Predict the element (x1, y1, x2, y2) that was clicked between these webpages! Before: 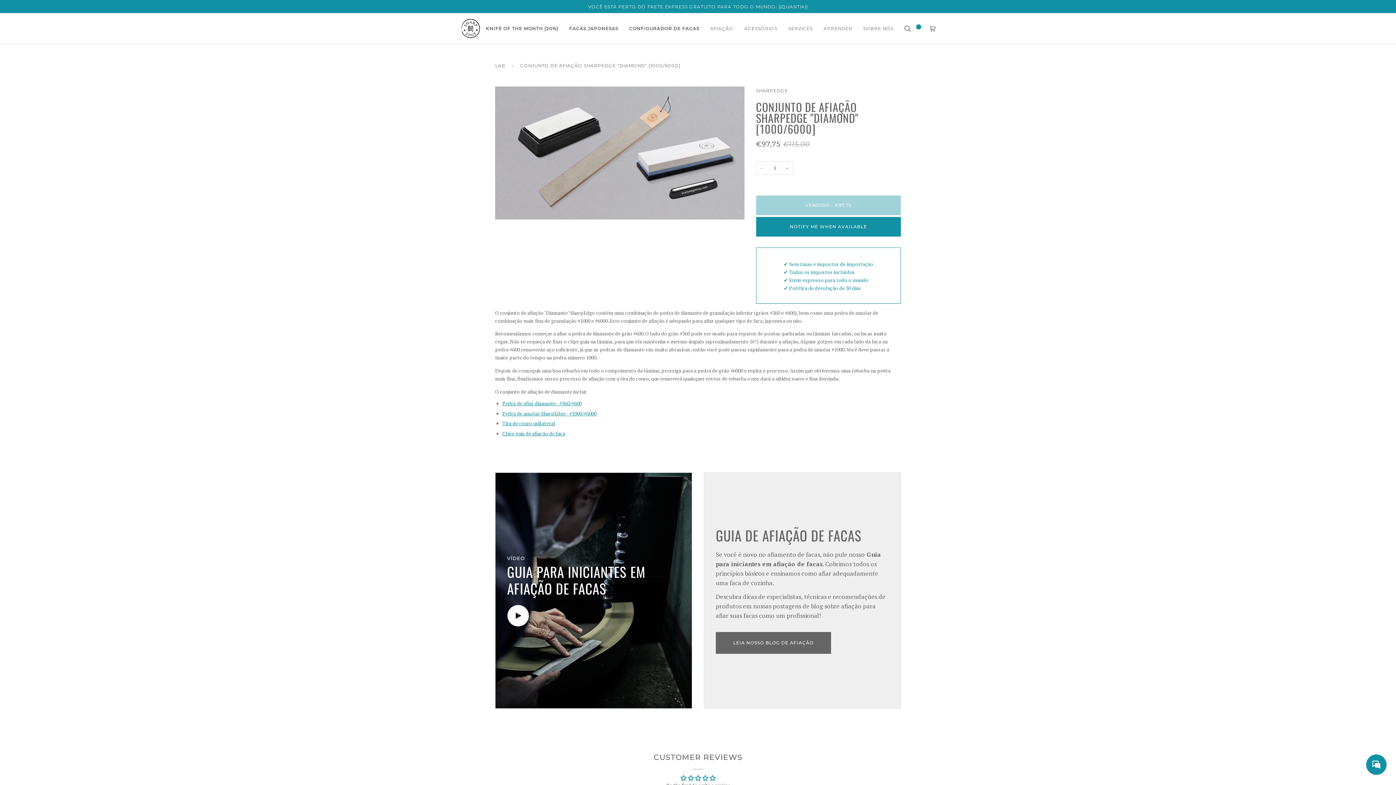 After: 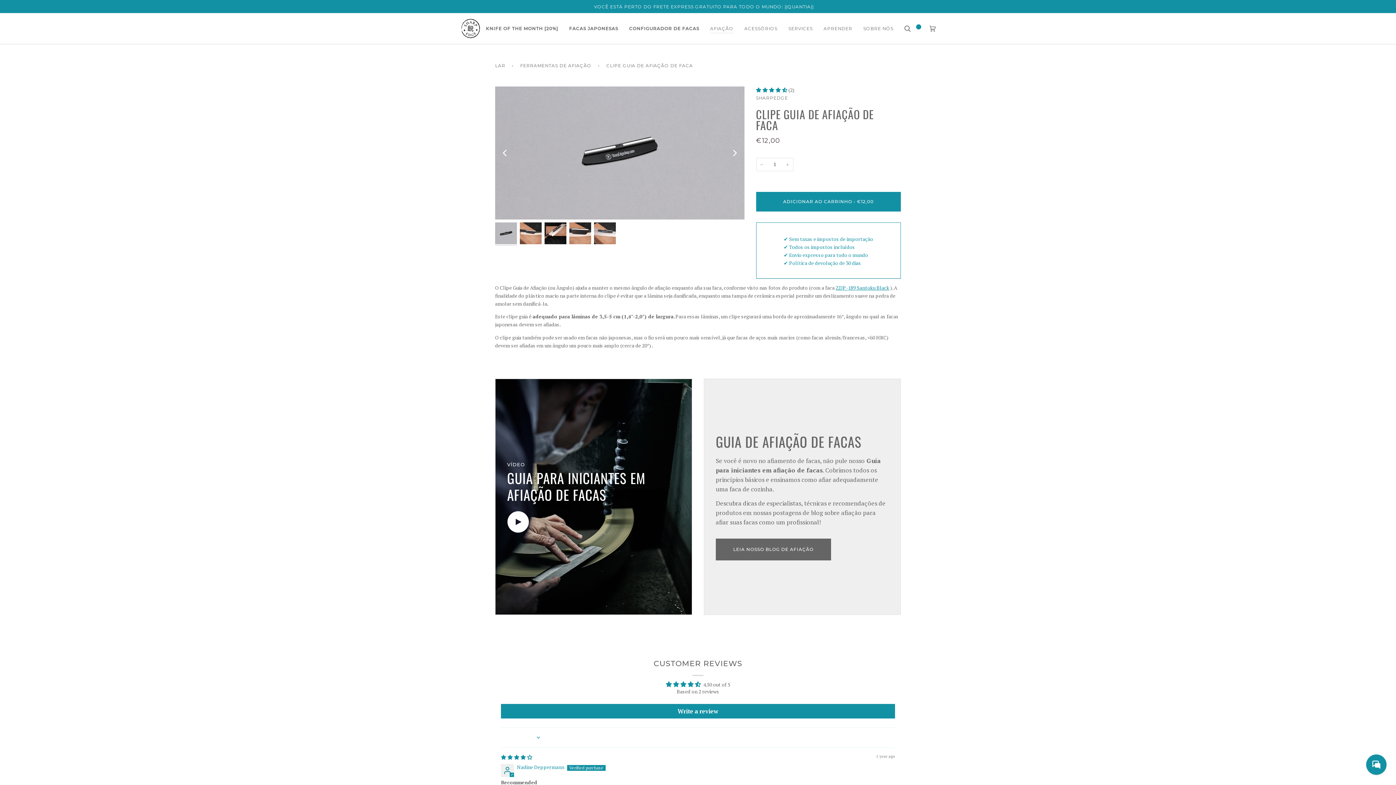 Action: label: Clipe guia de afiação de faca bbox: (502, 430, 565, 437)